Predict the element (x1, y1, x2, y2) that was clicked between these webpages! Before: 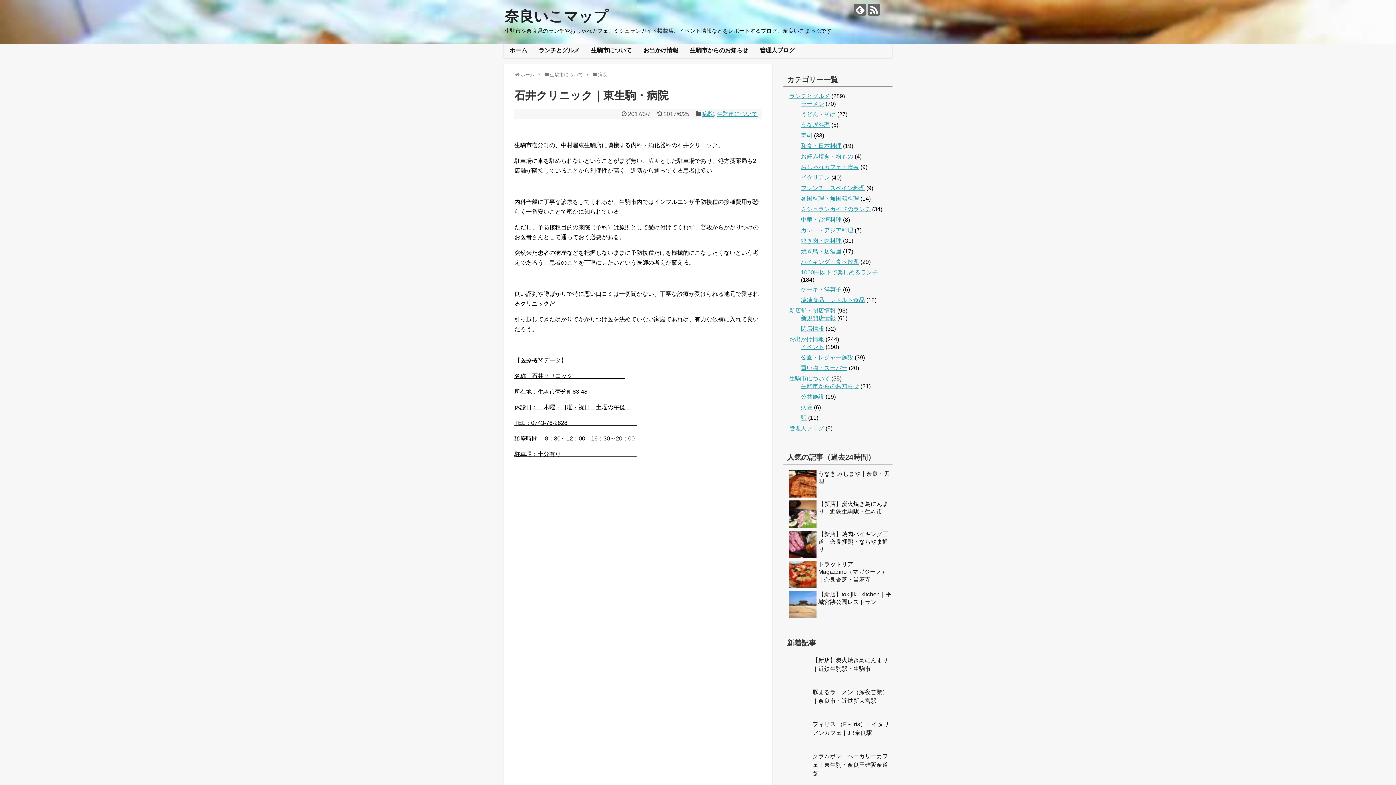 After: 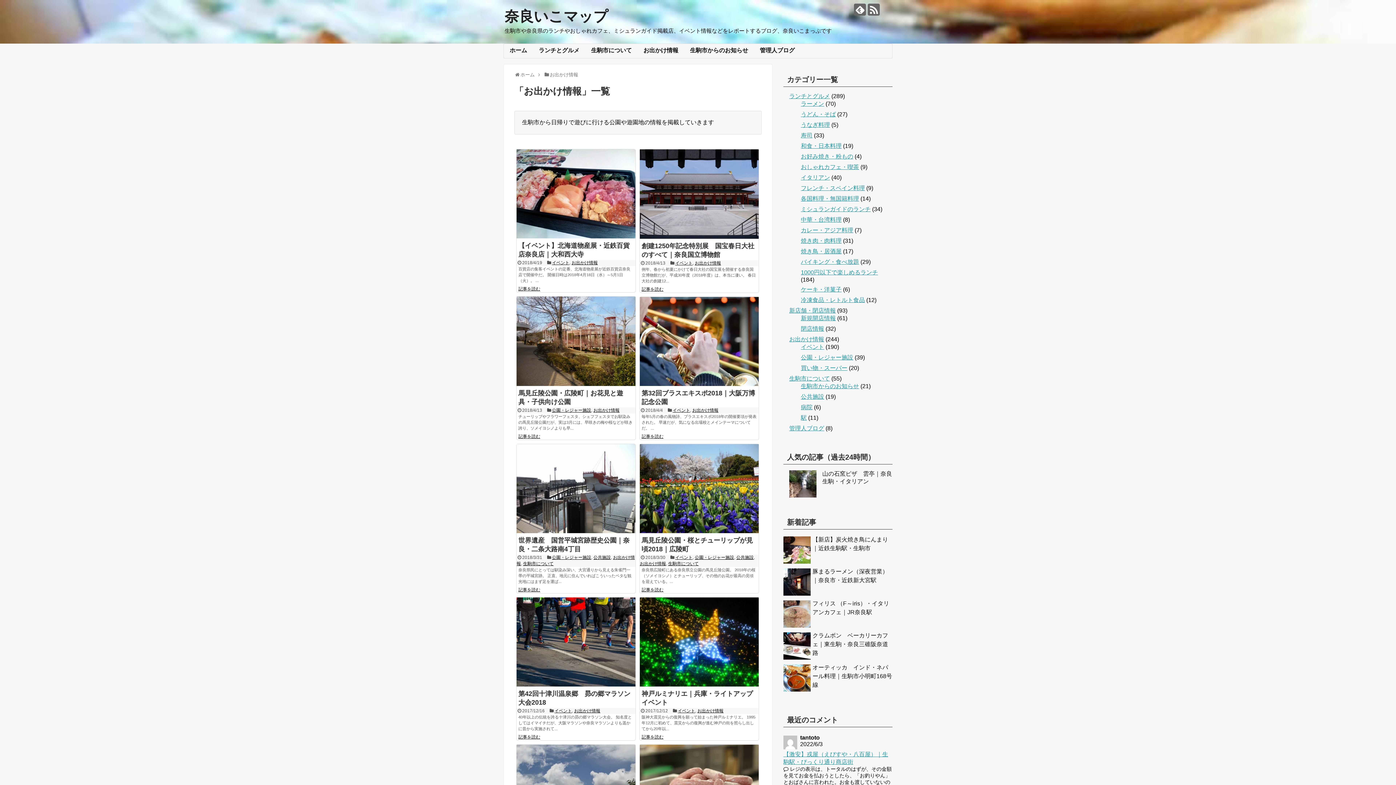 Action: bbox: (789, 336, 824, 342) label: お出かけ情報